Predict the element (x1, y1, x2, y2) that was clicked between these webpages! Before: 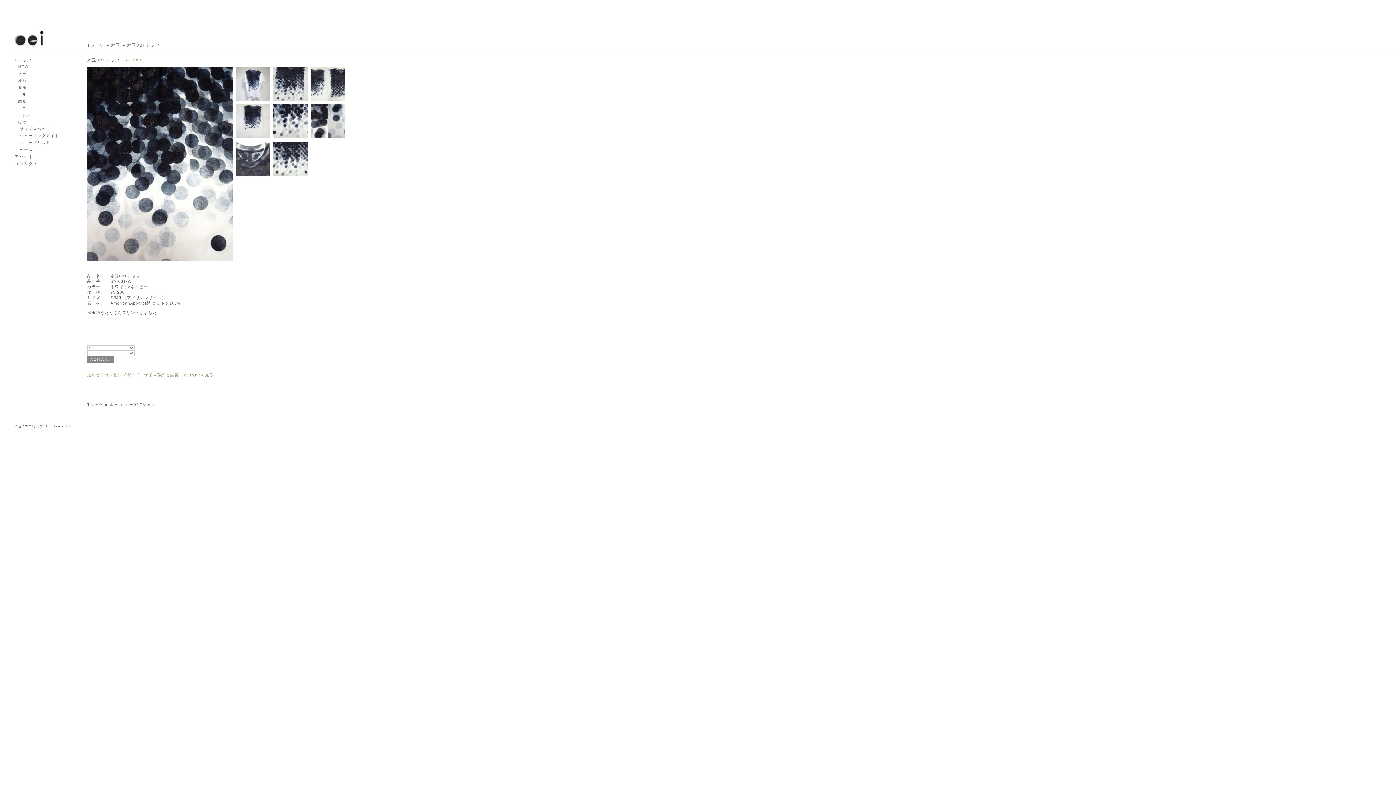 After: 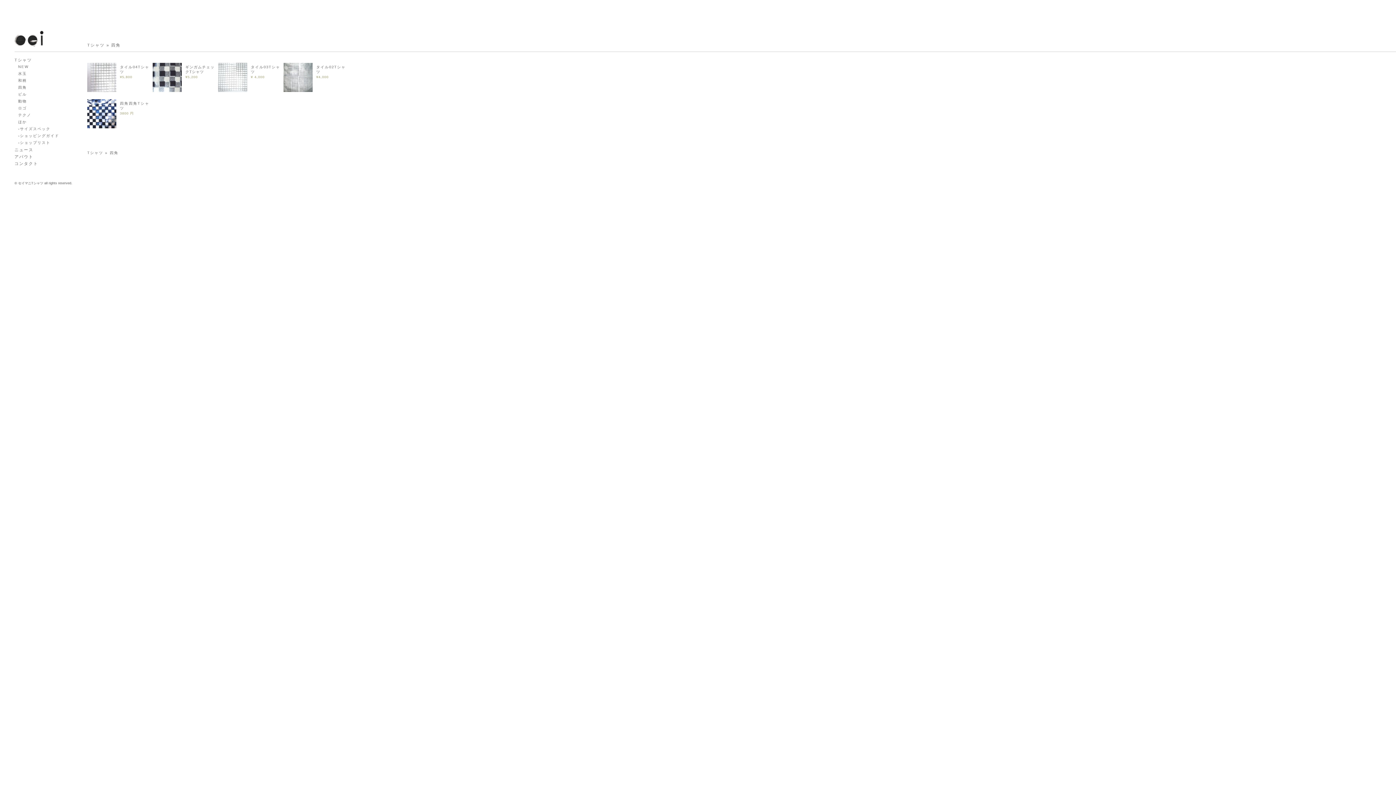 Action: bbox: (18, 85, 26, 89) label: 四角